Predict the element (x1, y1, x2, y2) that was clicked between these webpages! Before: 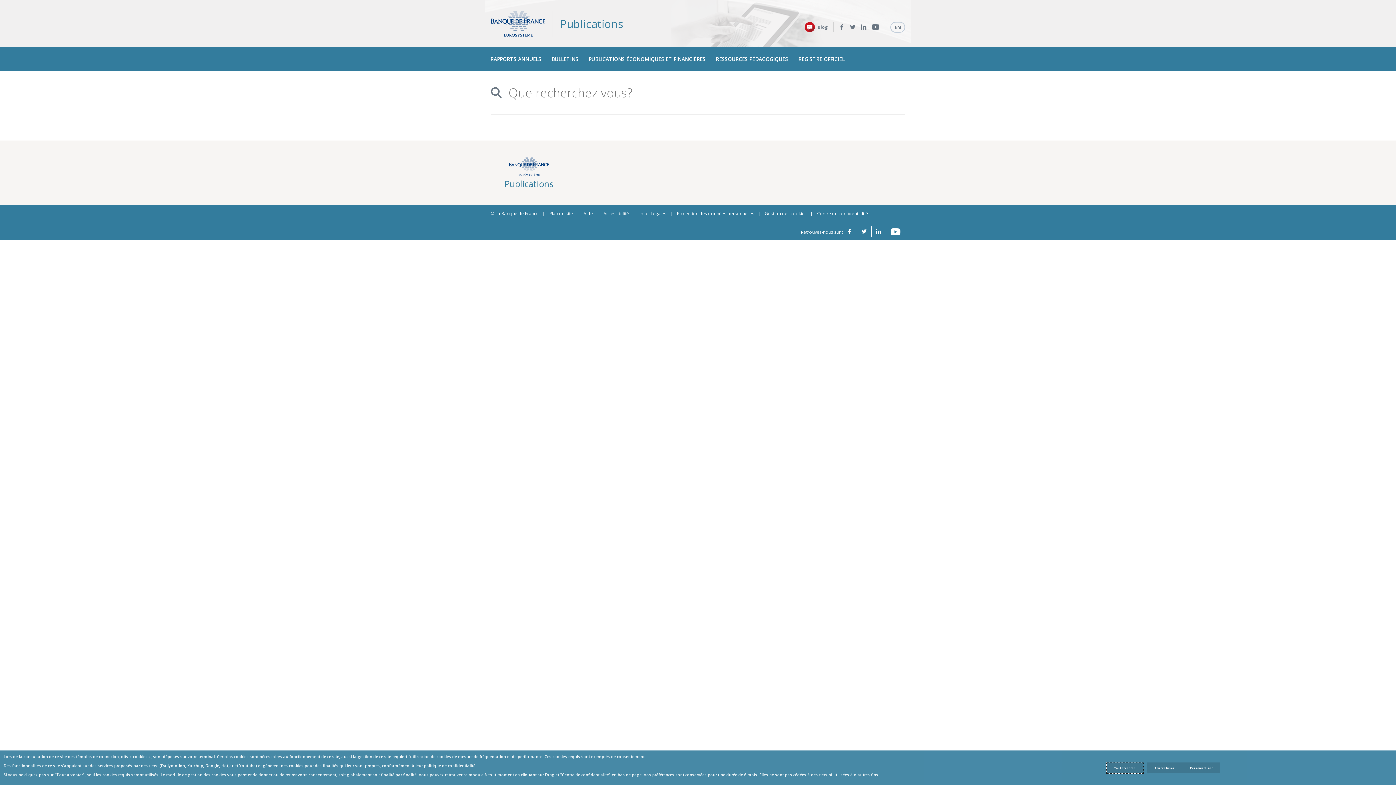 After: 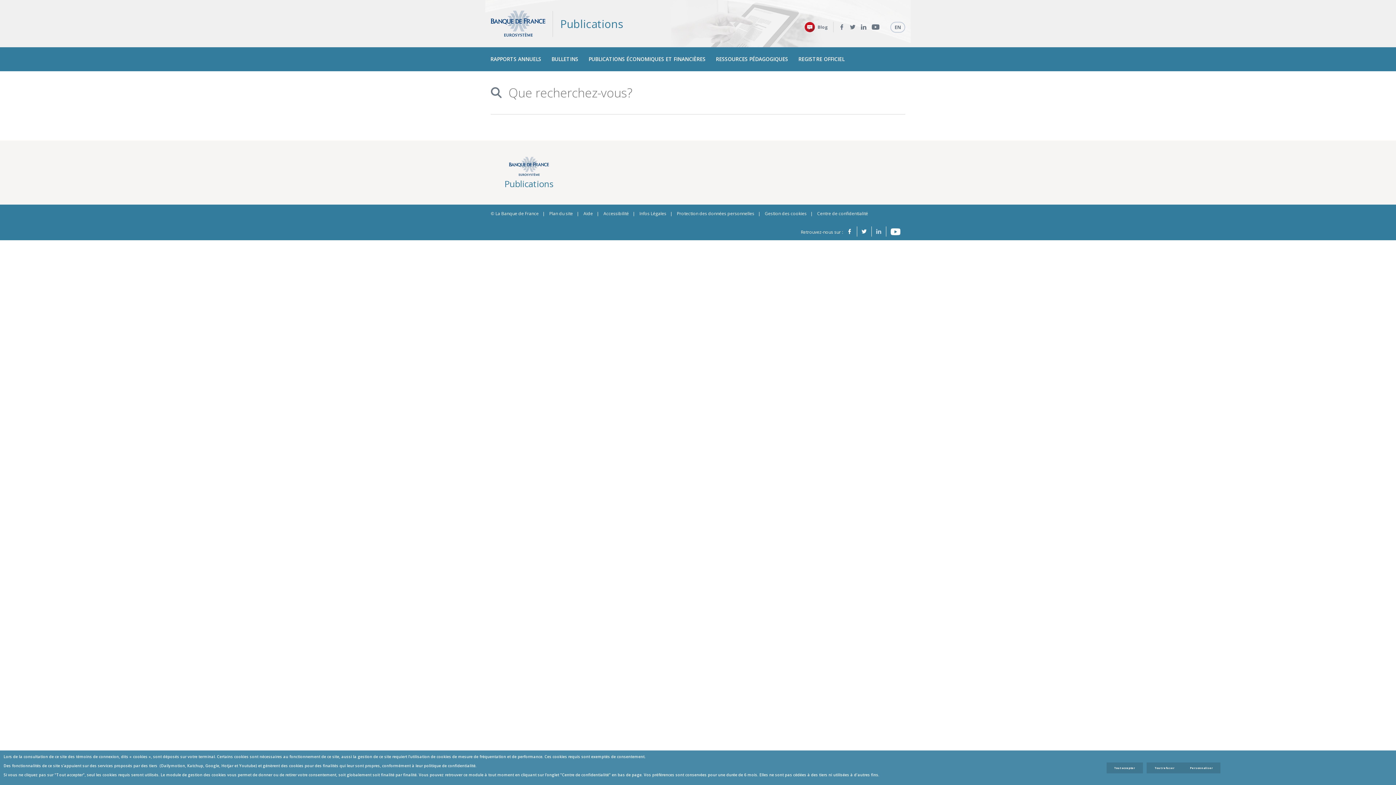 Action: label: LinkedIn bbox: (871, 226, 886, 236)